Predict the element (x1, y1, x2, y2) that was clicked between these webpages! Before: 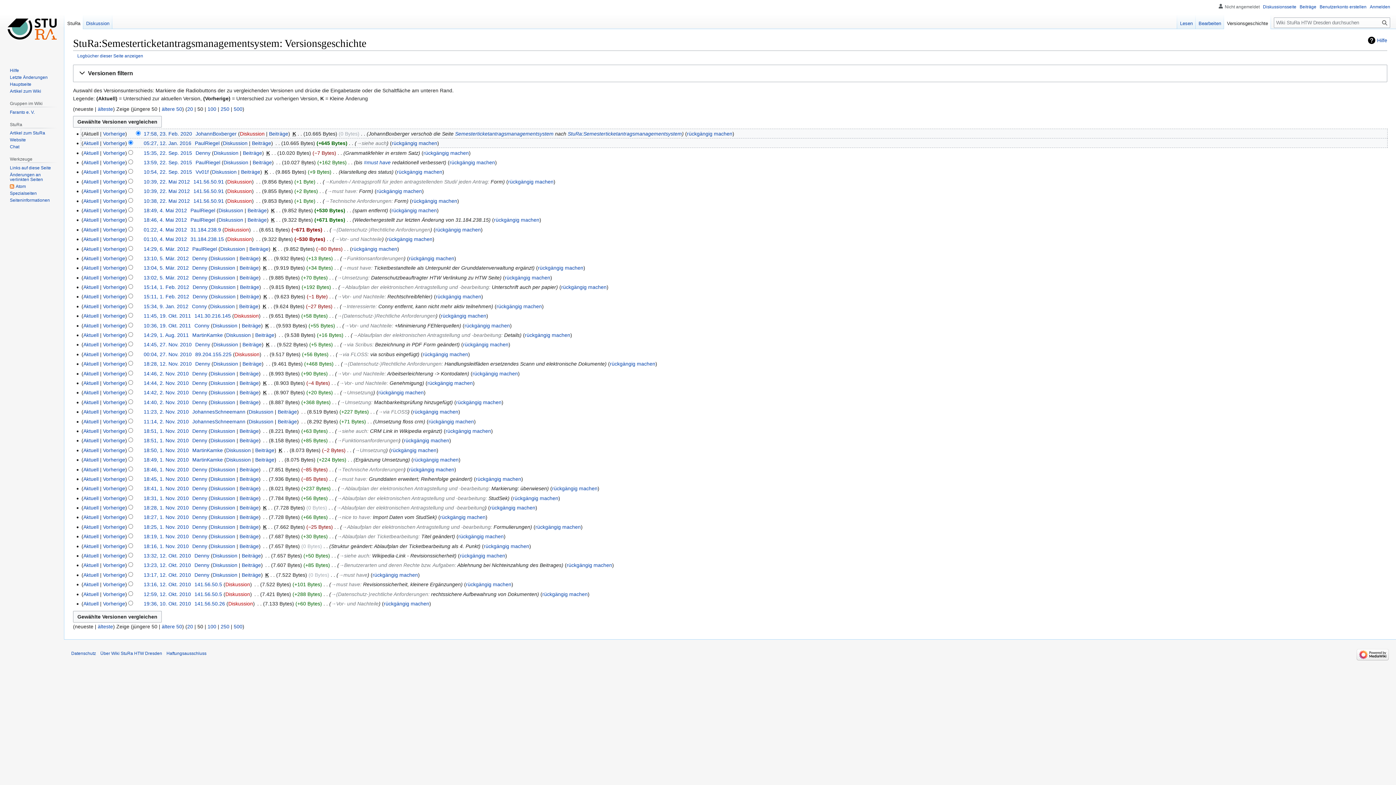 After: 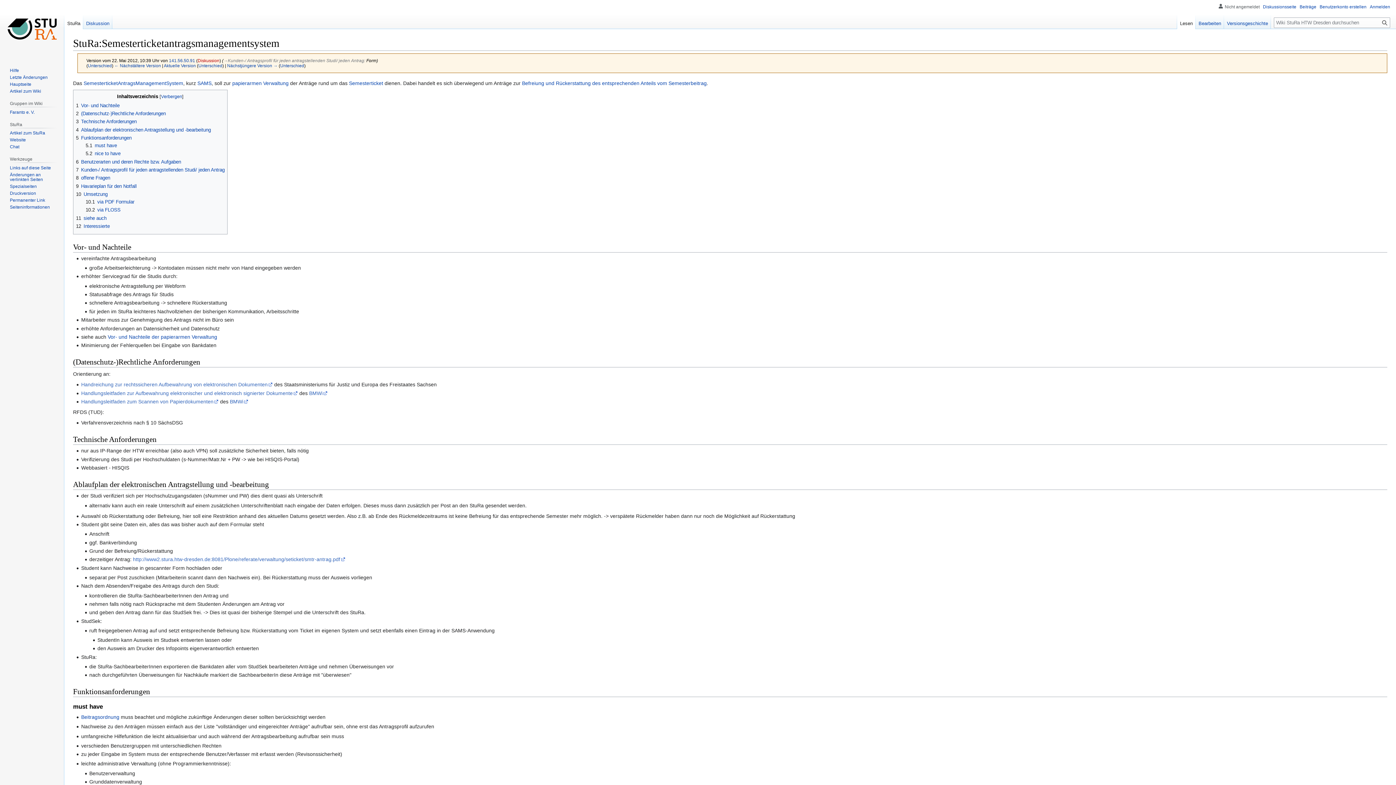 Action: bbox: (143, 178, 189, 184) label: 10:39, 22. Mai 2012